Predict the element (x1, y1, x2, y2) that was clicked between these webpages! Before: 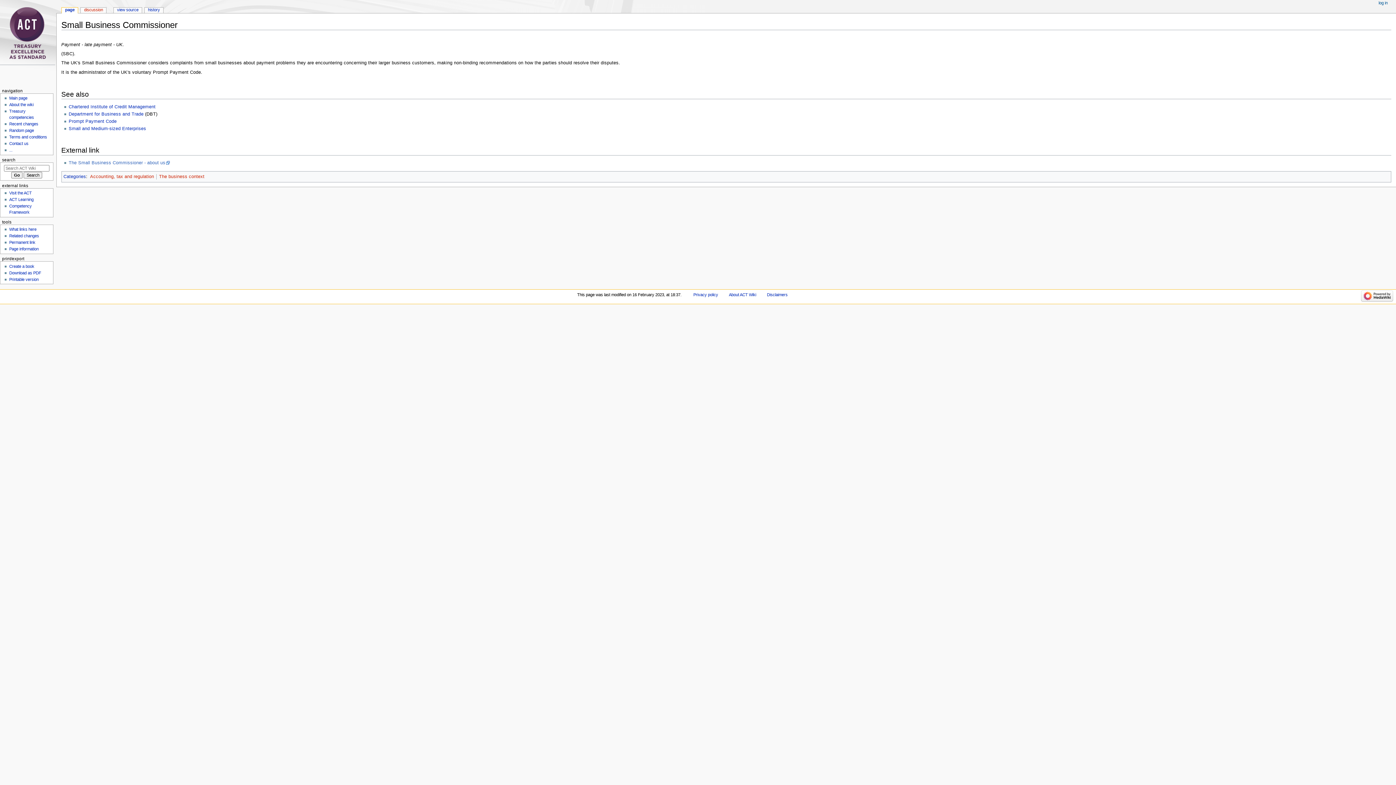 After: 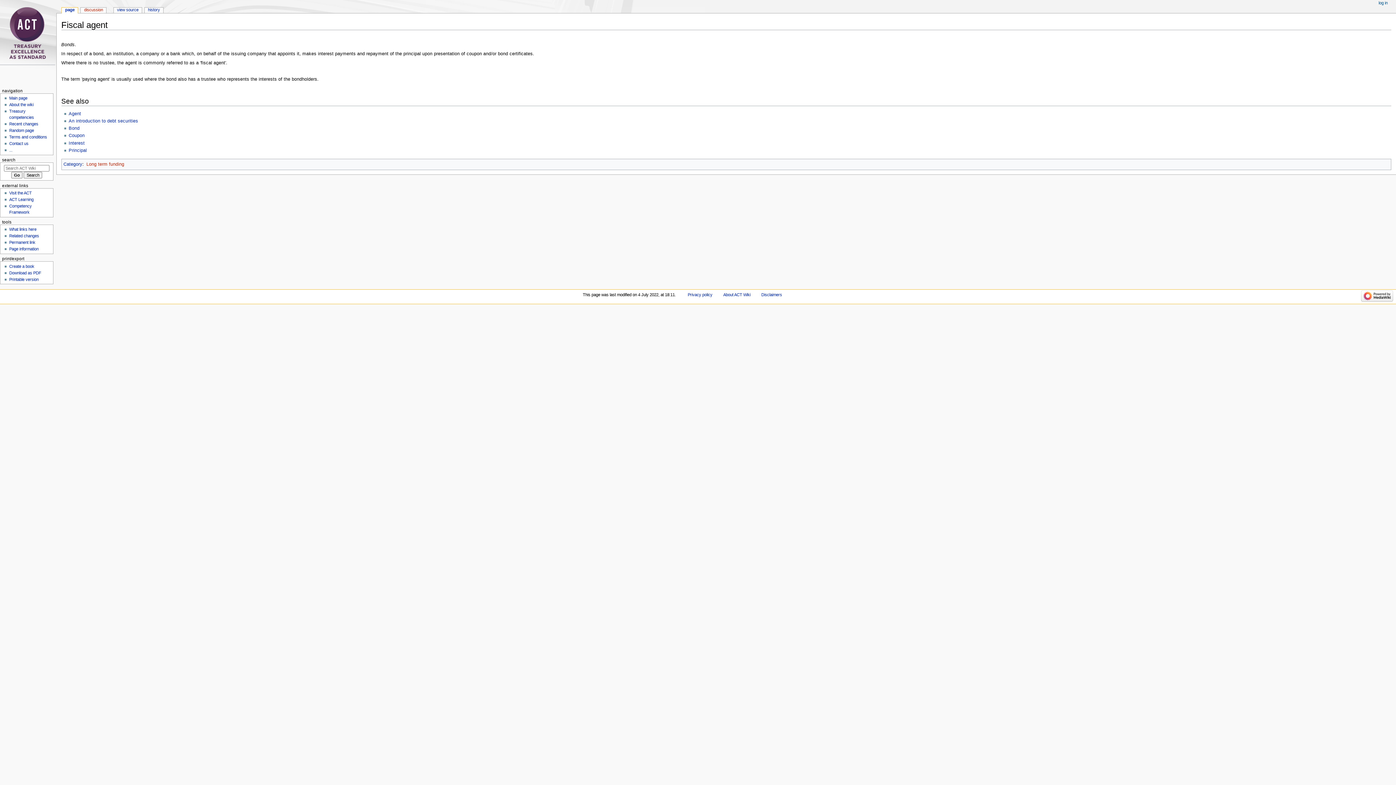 Action: bbox: (9, 128, 33, 132) label: Random page